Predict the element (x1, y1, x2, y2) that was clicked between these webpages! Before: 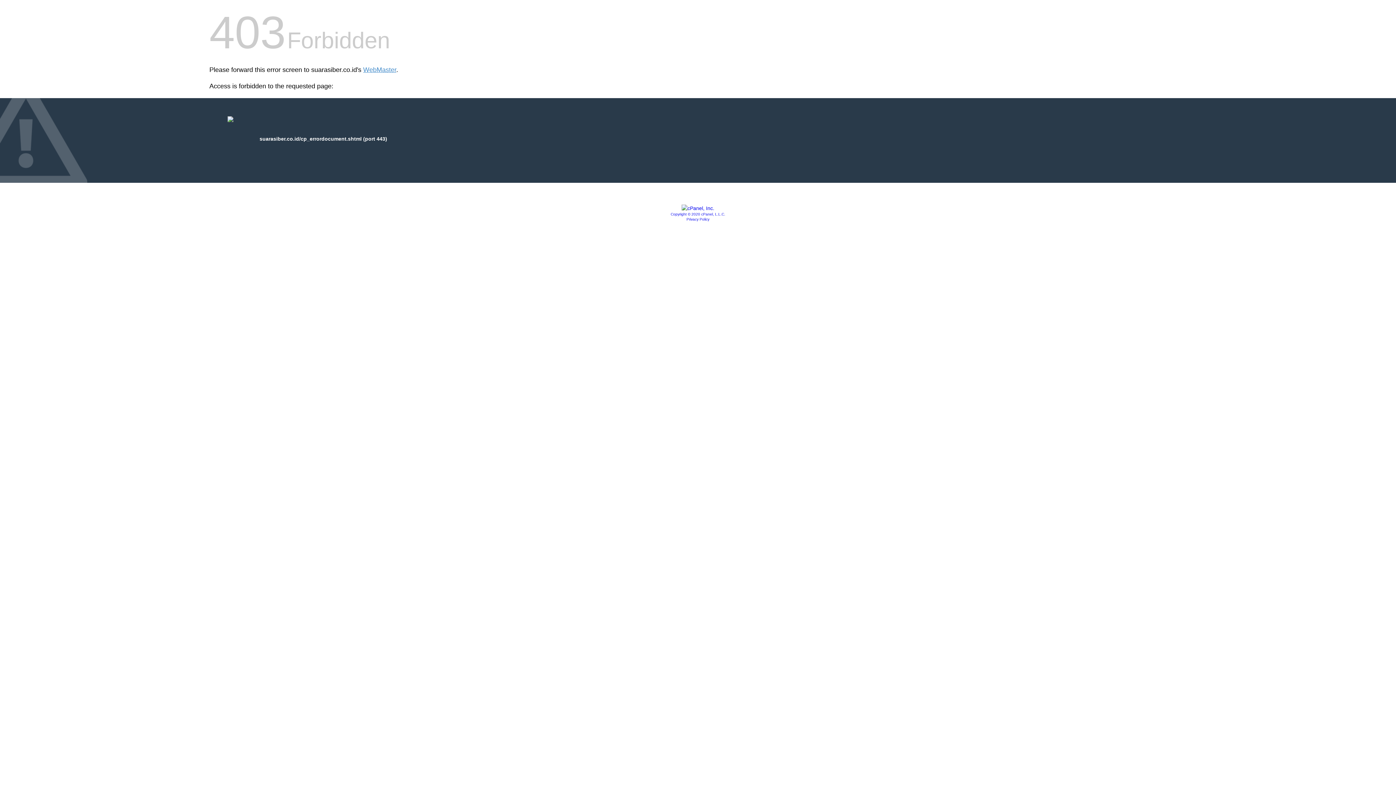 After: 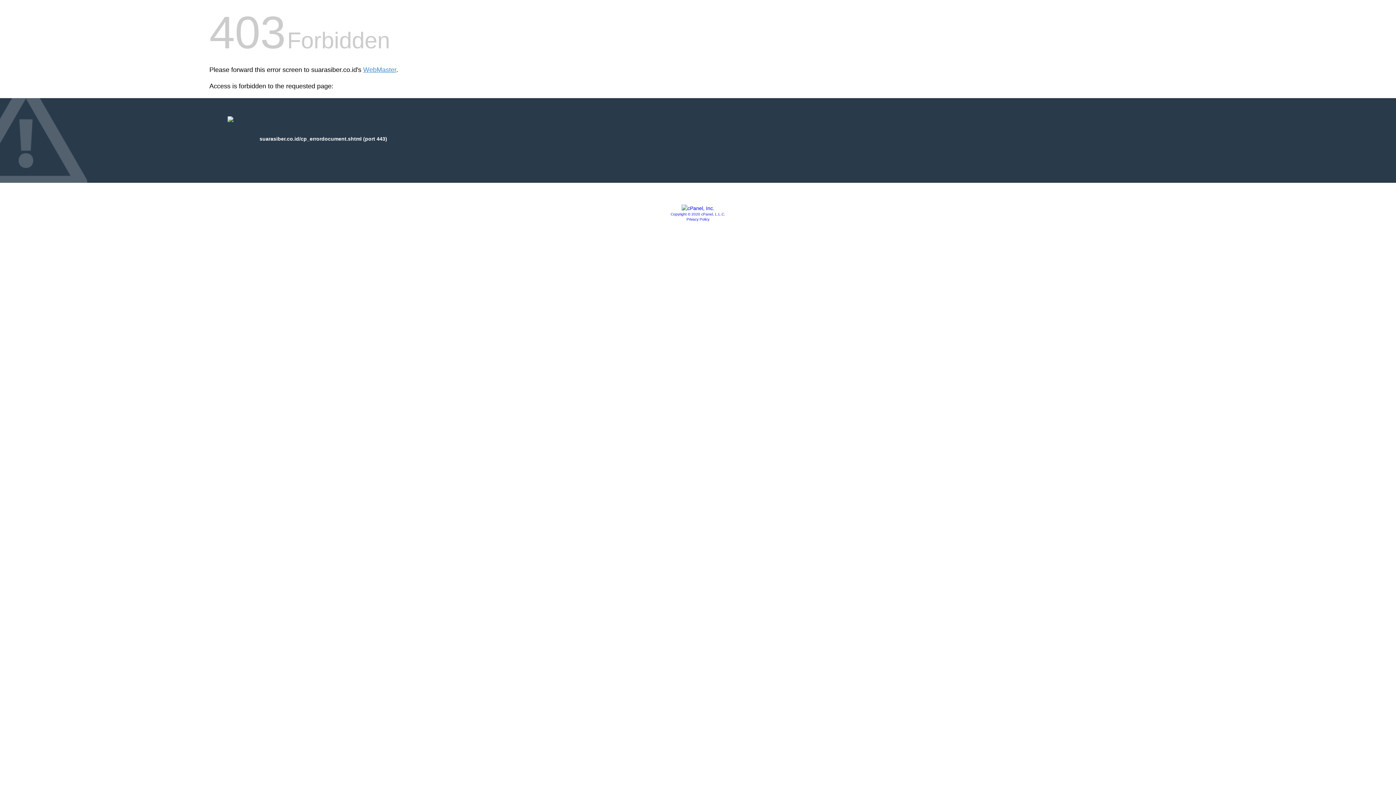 Action: label: Privacy Policy bbox: (686, 217, 709, 221)